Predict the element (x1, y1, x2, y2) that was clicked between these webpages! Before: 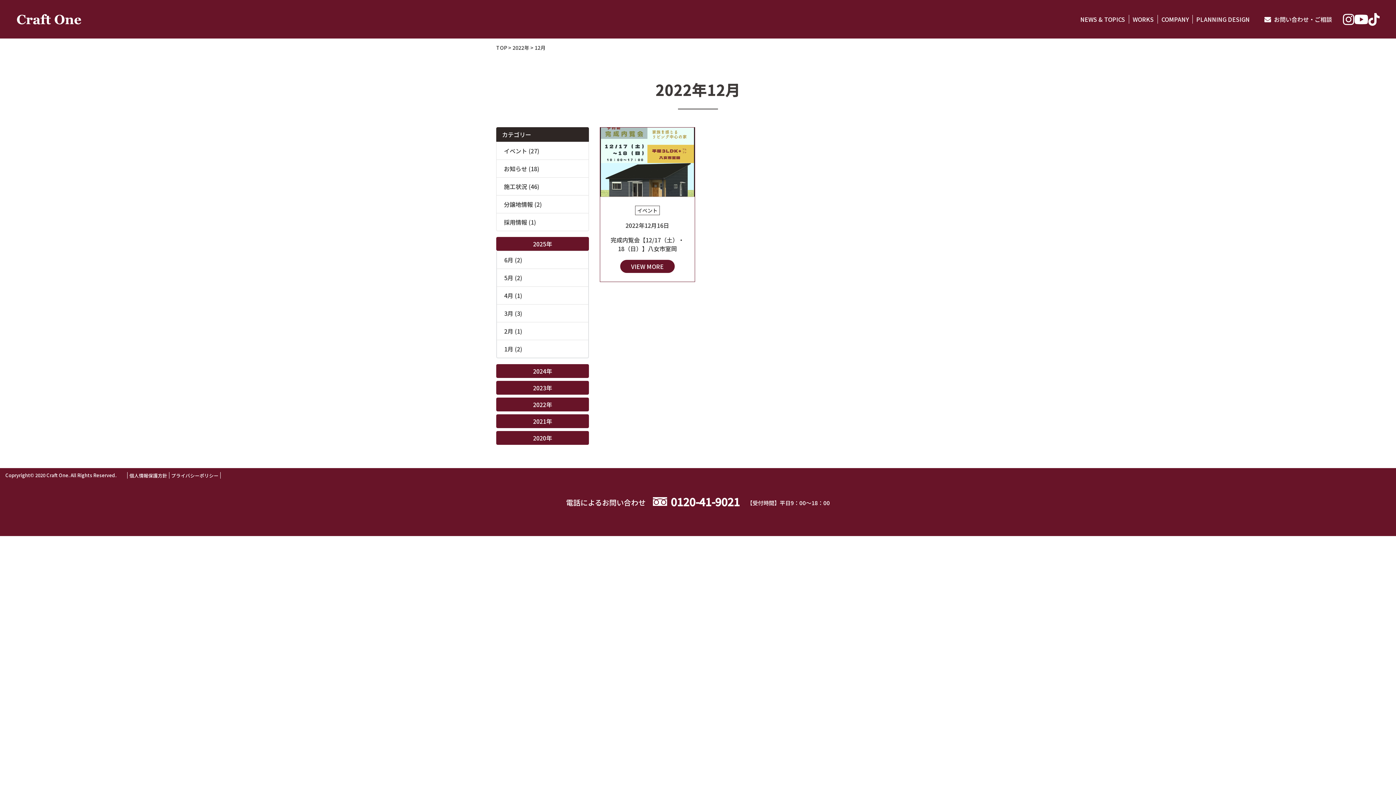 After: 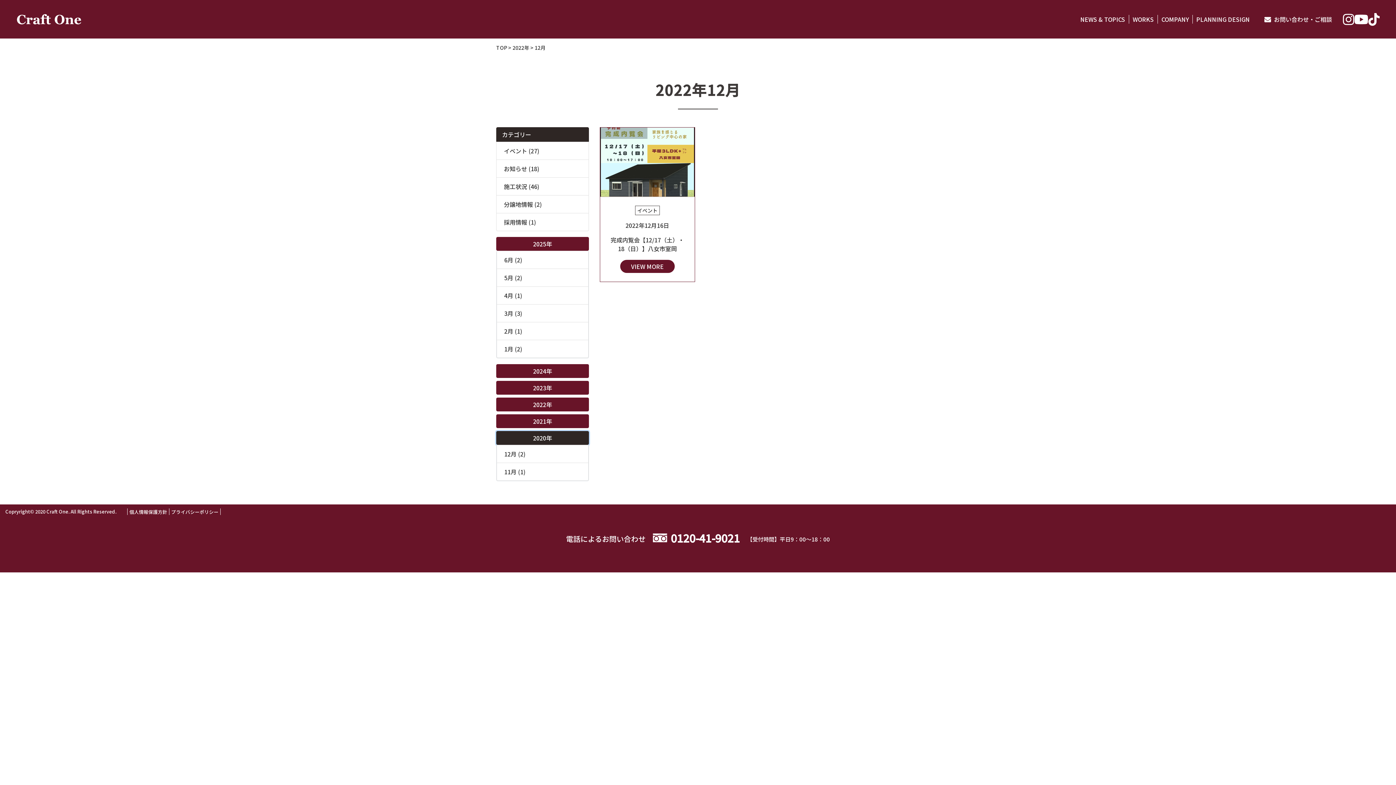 Action: label: 2020年 bbox: (496, 431, 589, 445)